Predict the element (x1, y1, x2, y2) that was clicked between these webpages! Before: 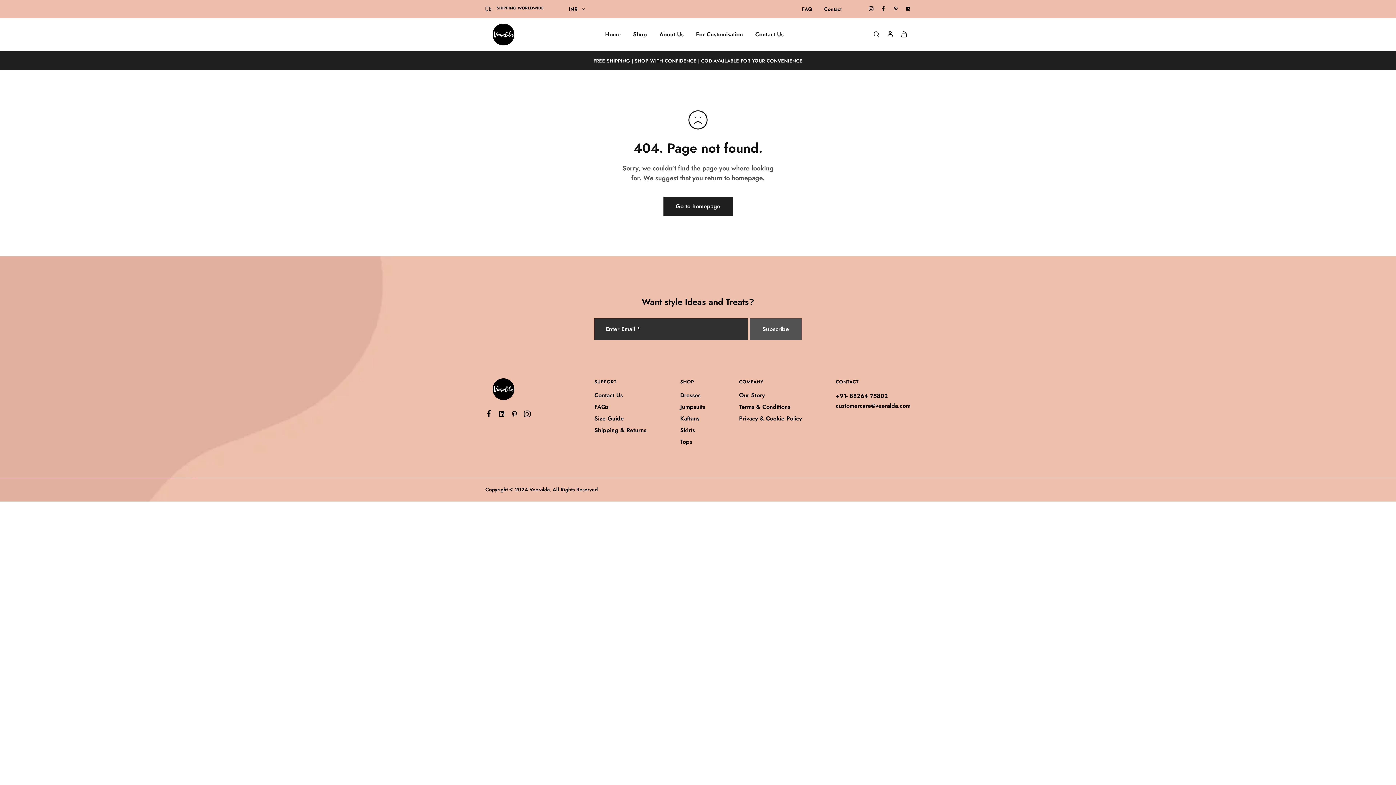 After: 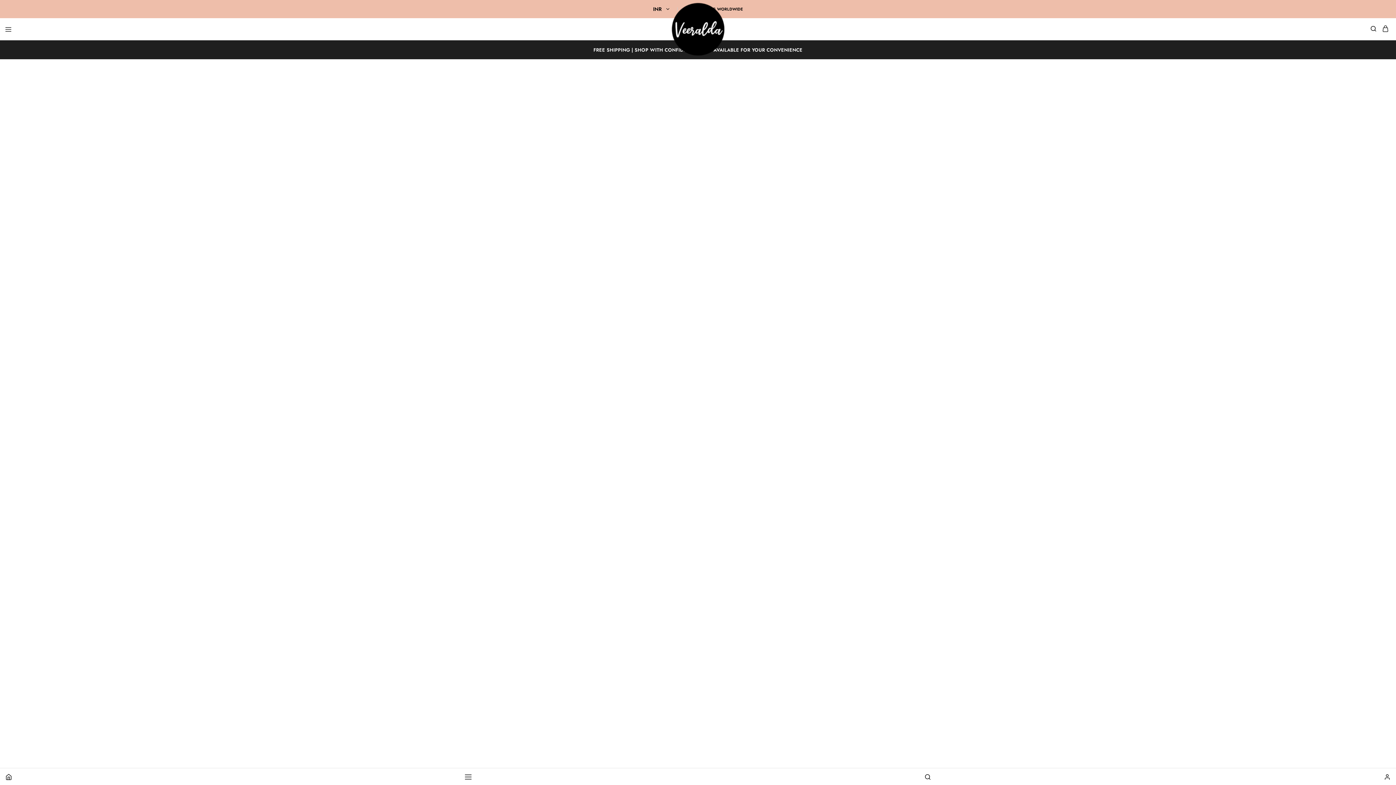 Action: label: Go to homepage bbox: (663, 196, 732, 216)